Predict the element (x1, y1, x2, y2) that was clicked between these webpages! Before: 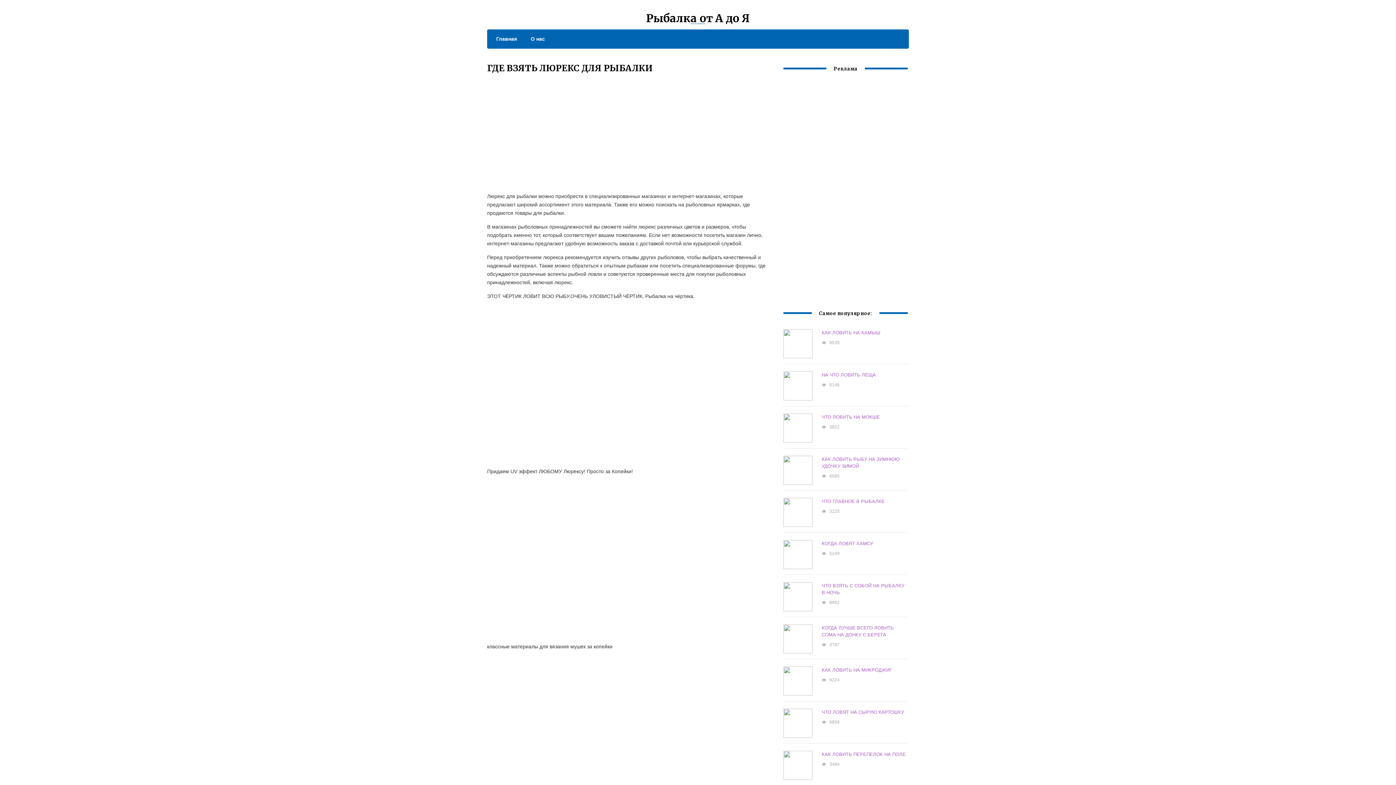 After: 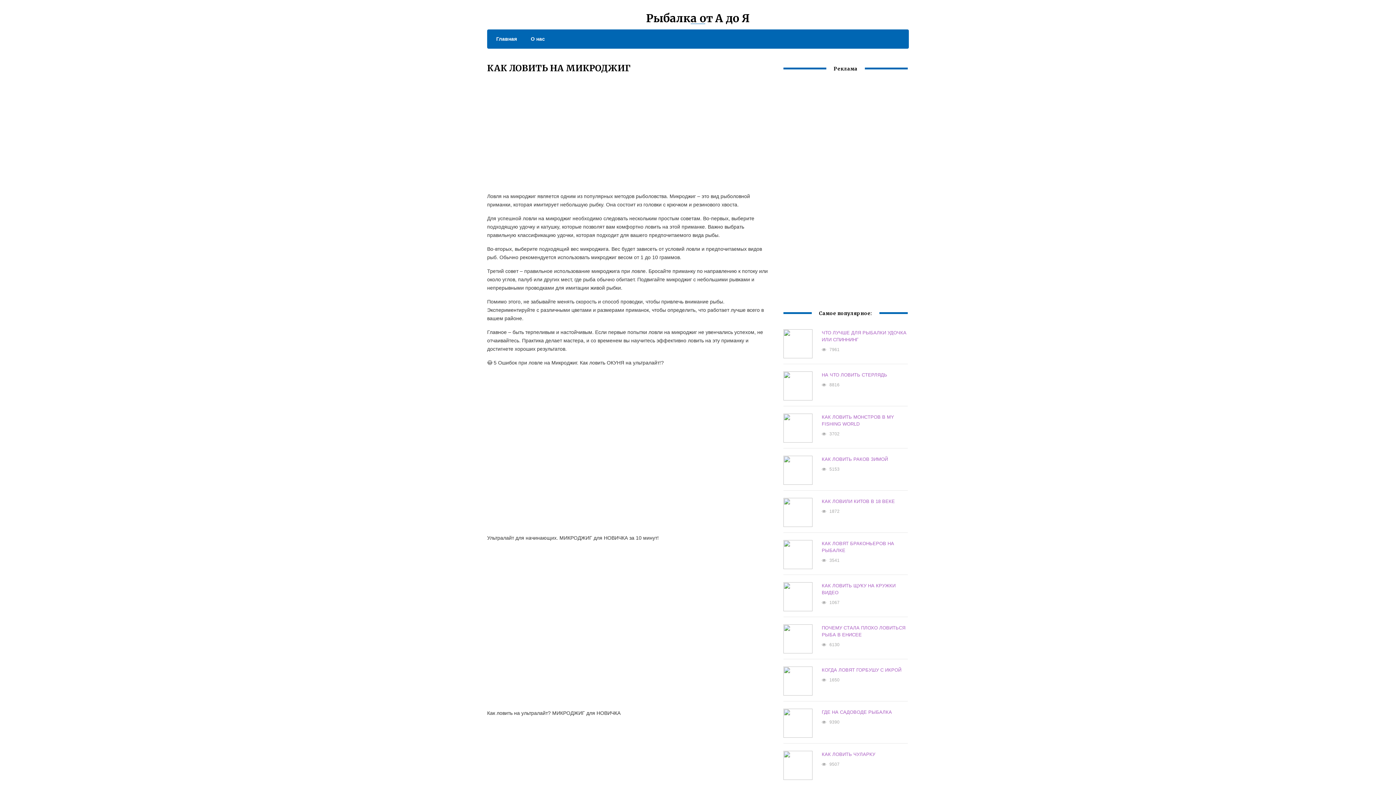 Action: bbox: (821, 667, 892, 673) label: КАК ЛОВИТЬ НА МИКРОДЖИГ